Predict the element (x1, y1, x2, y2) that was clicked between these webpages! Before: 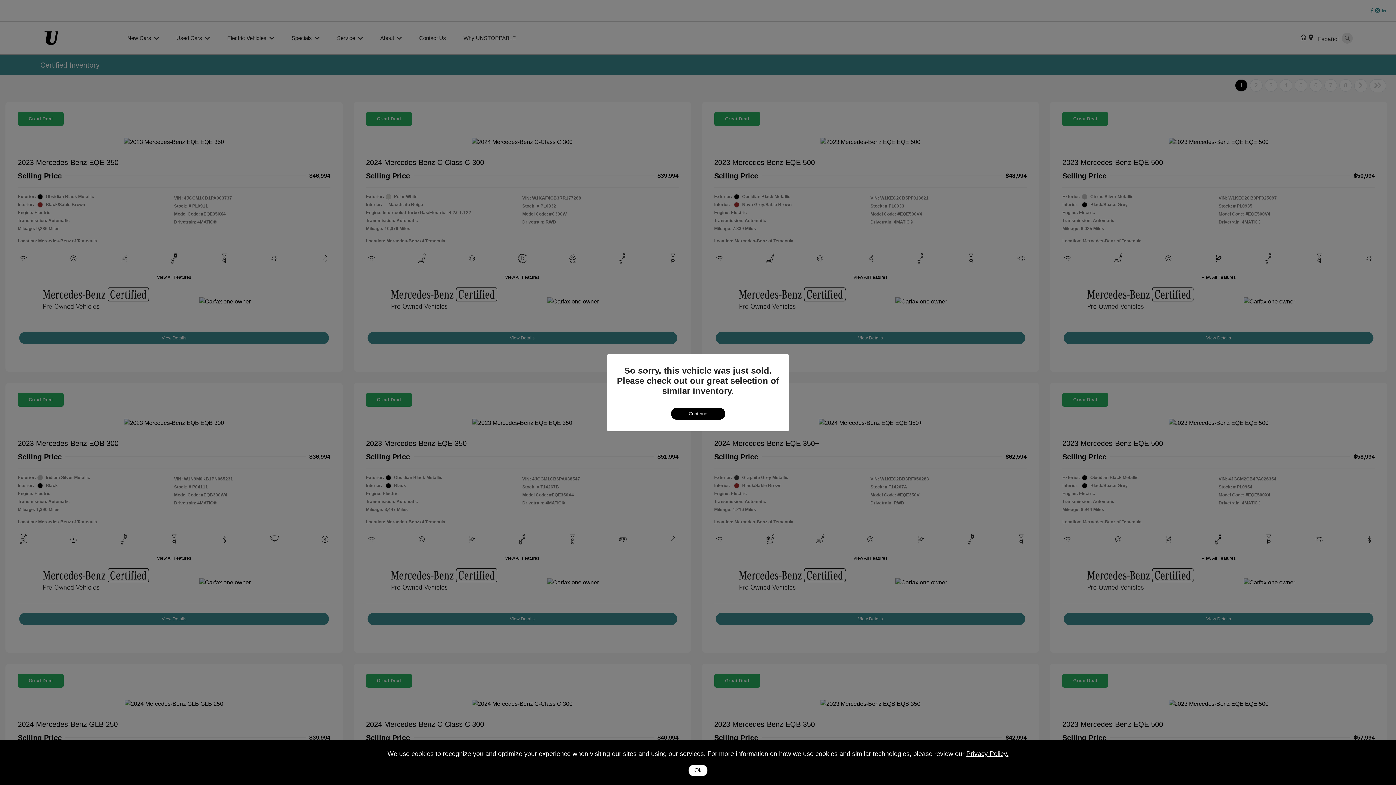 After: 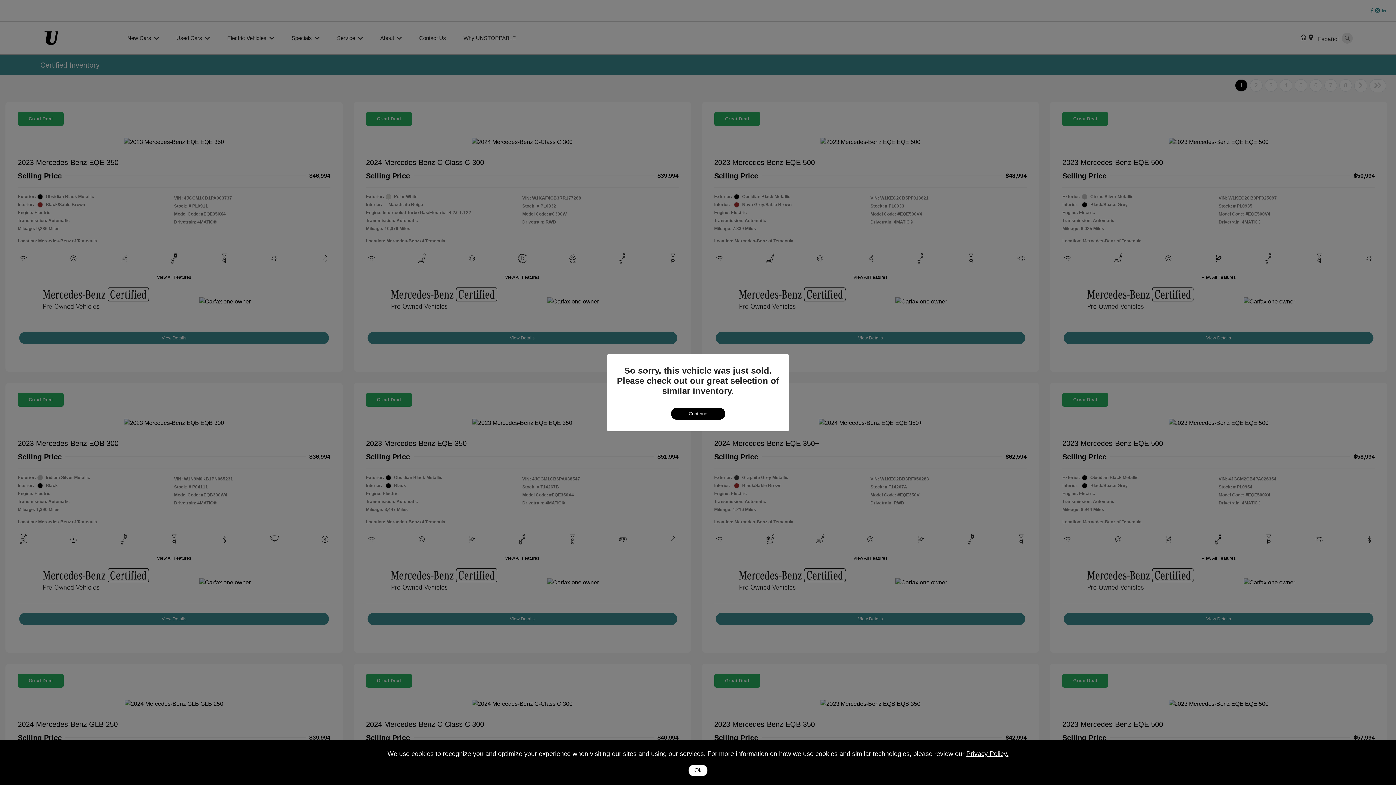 Action: label: Privacy Policy. bbox: (966, 750, 1008, 757)